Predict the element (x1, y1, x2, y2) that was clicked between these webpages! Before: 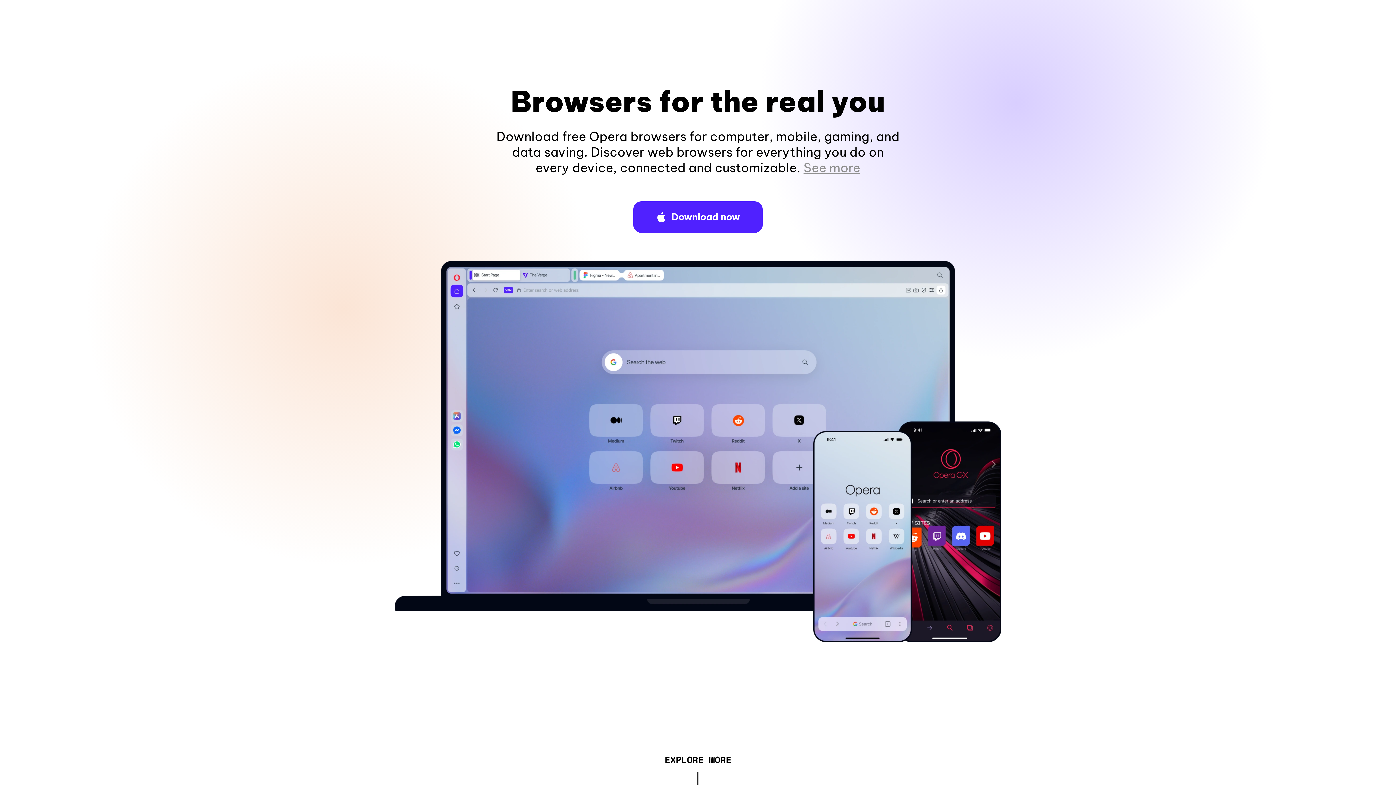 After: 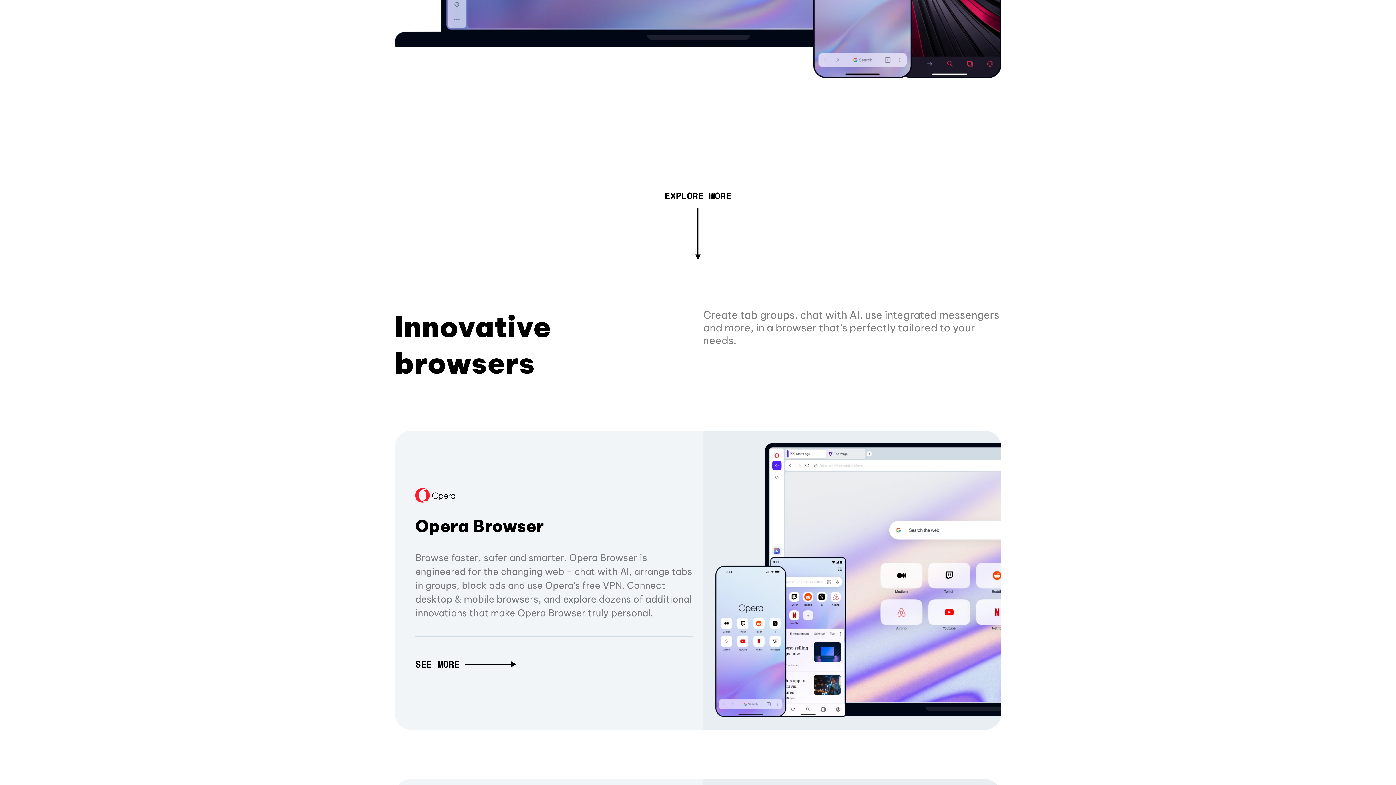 Action: label: See more bbox: (803, 160, 860, 175)